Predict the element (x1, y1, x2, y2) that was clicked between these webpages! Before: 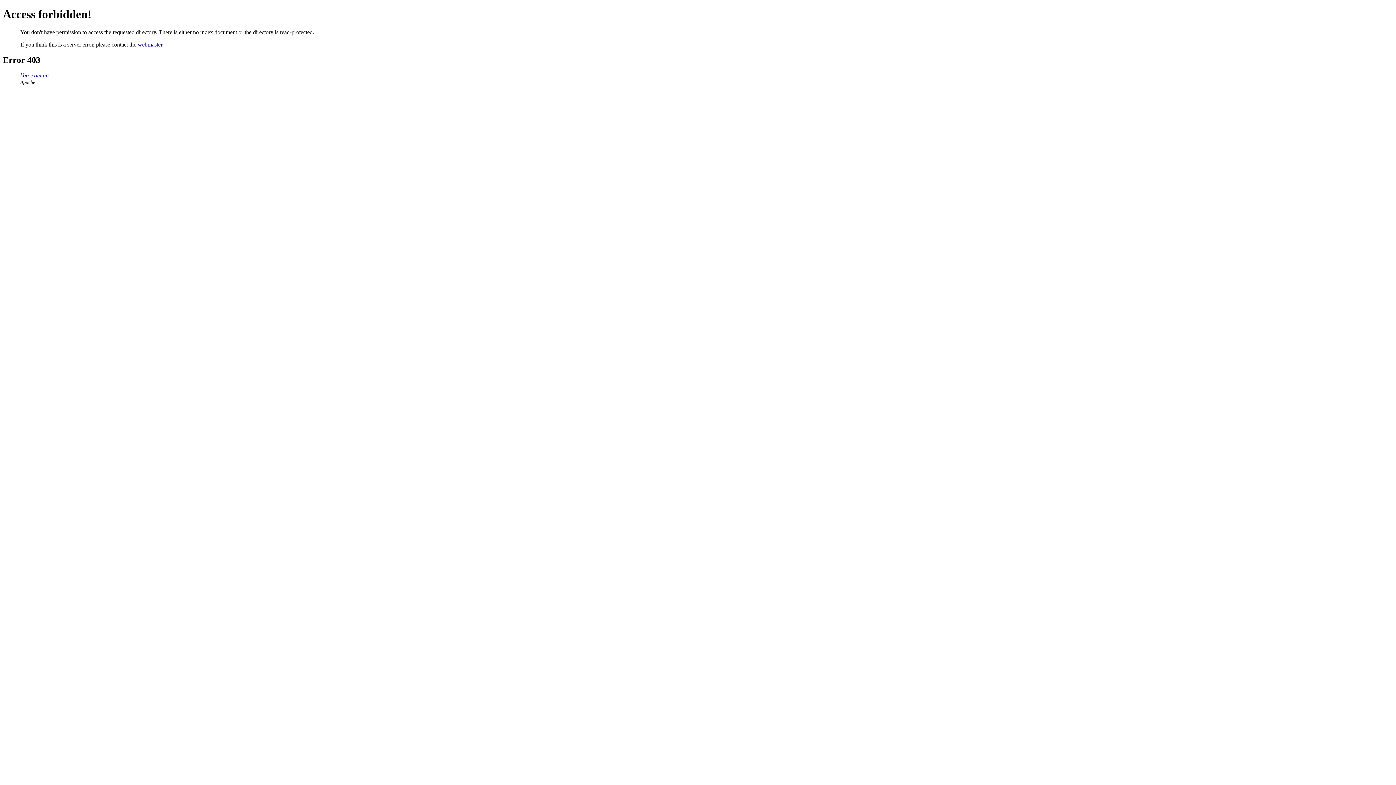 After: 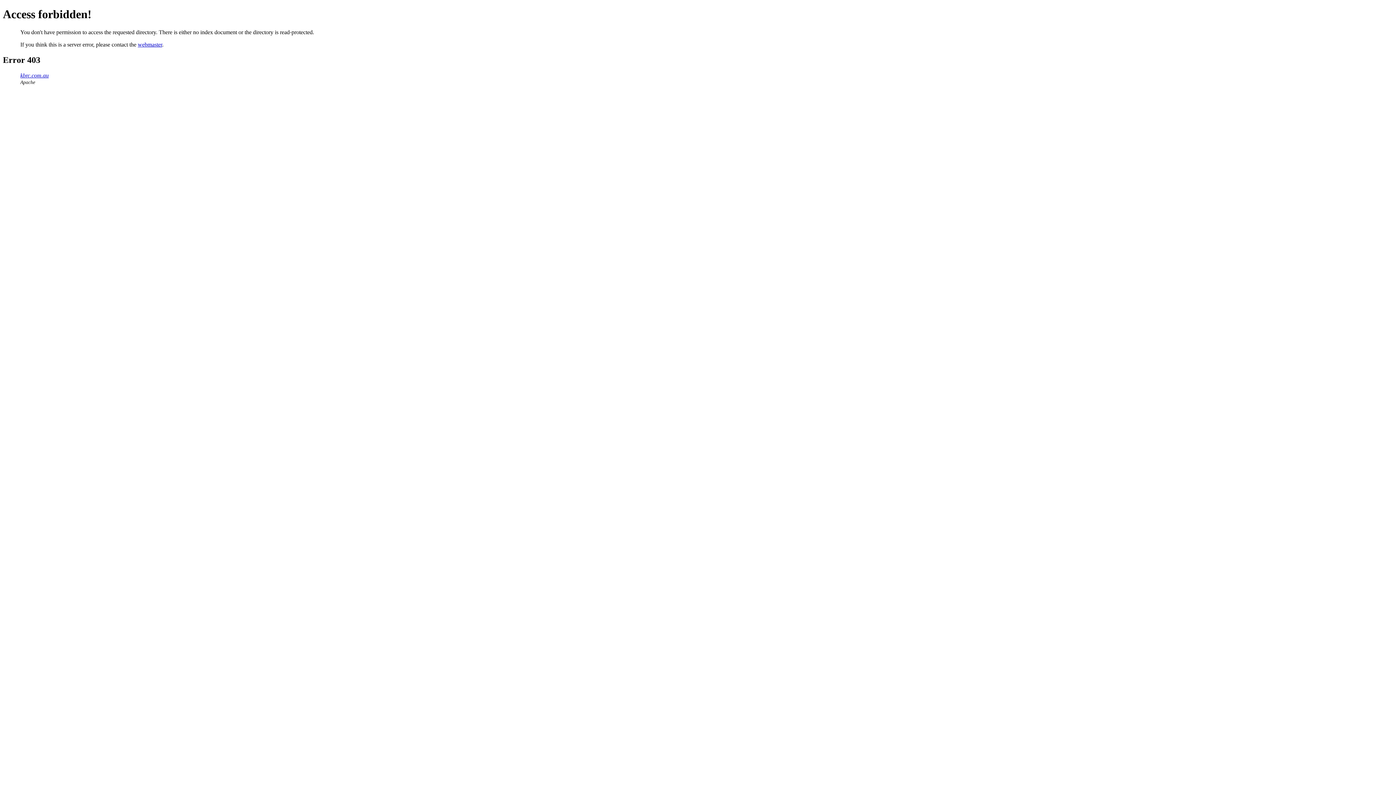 Action: bbox: (137, 41, 162, 47) label: webmaster